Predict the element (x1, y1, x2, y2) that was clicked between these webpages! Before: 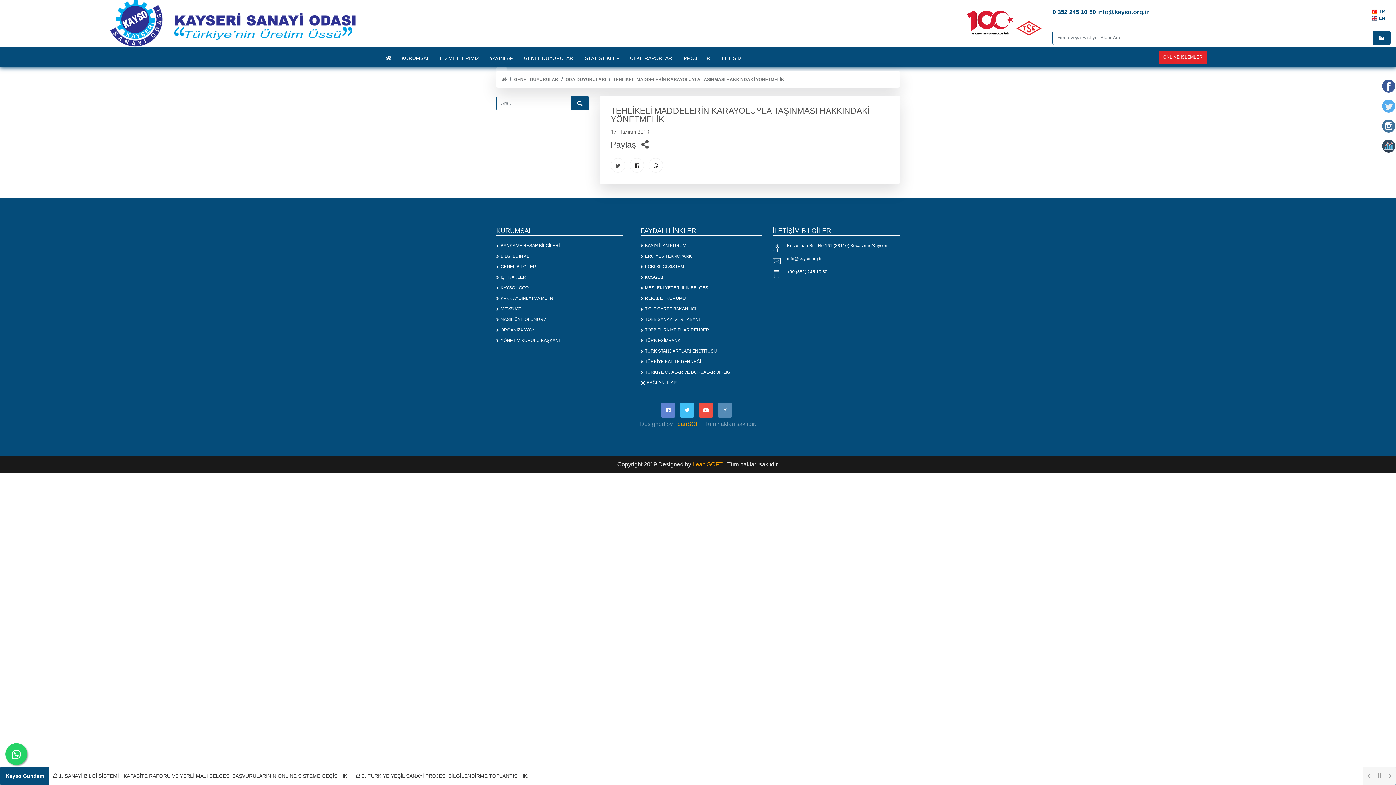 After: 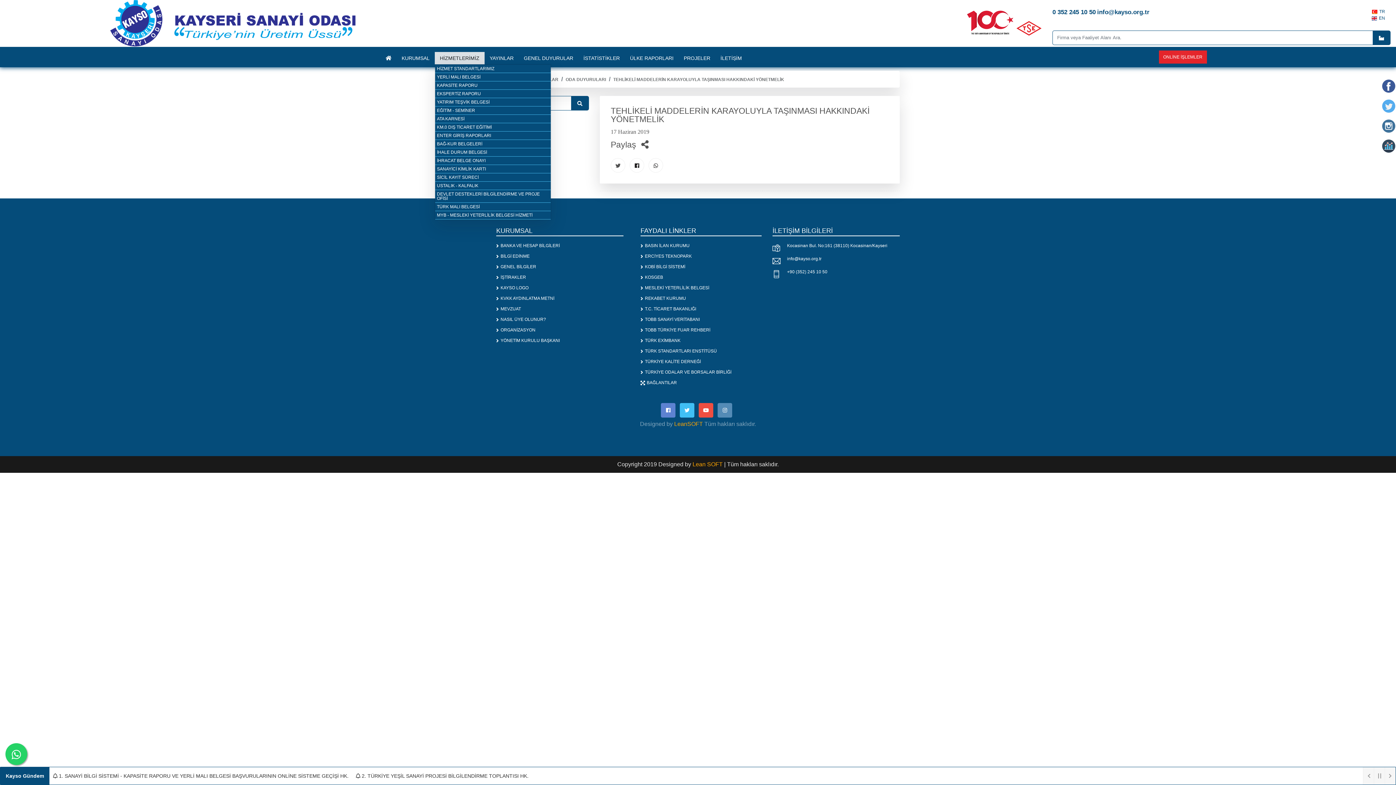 Action: bbox: (438, 55, 481, 60) label: HİZMETLERİMİZ